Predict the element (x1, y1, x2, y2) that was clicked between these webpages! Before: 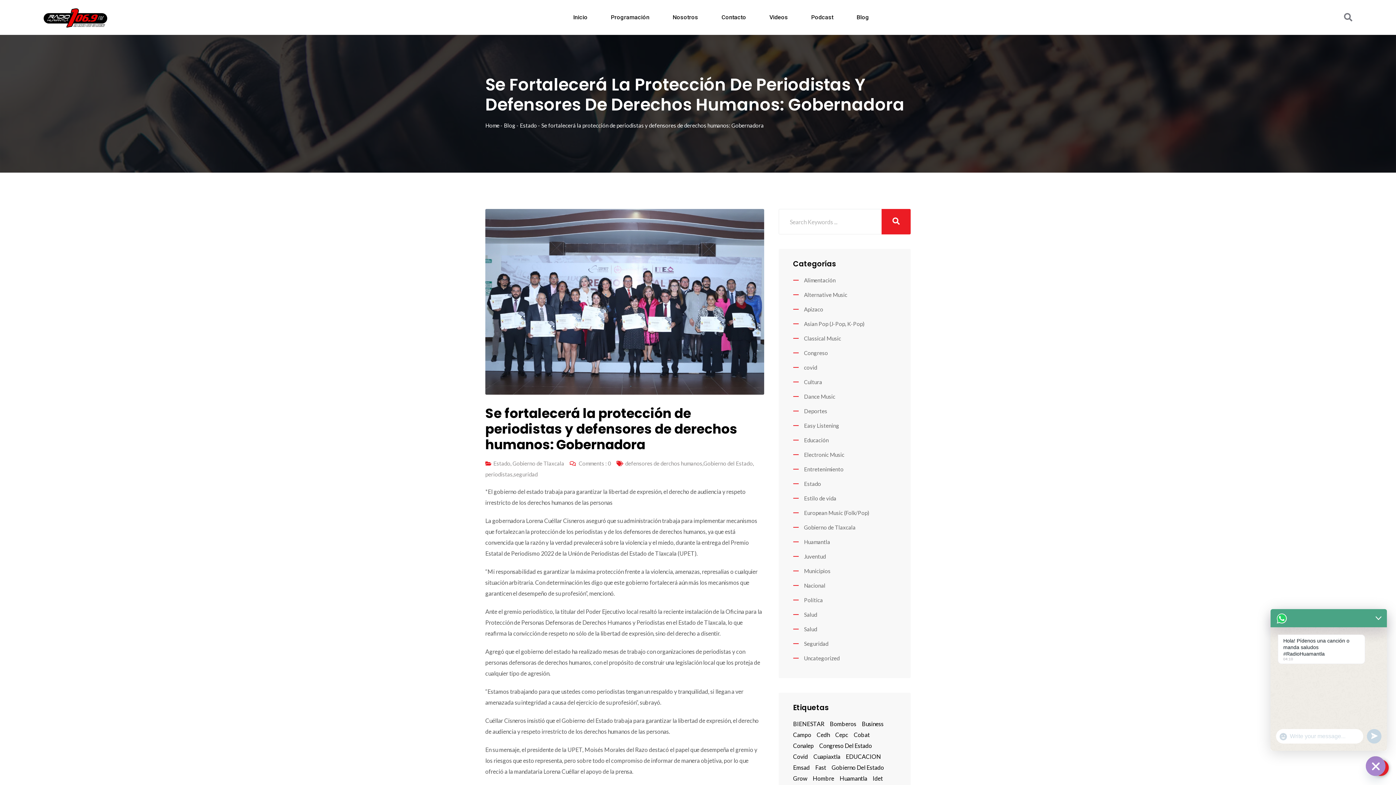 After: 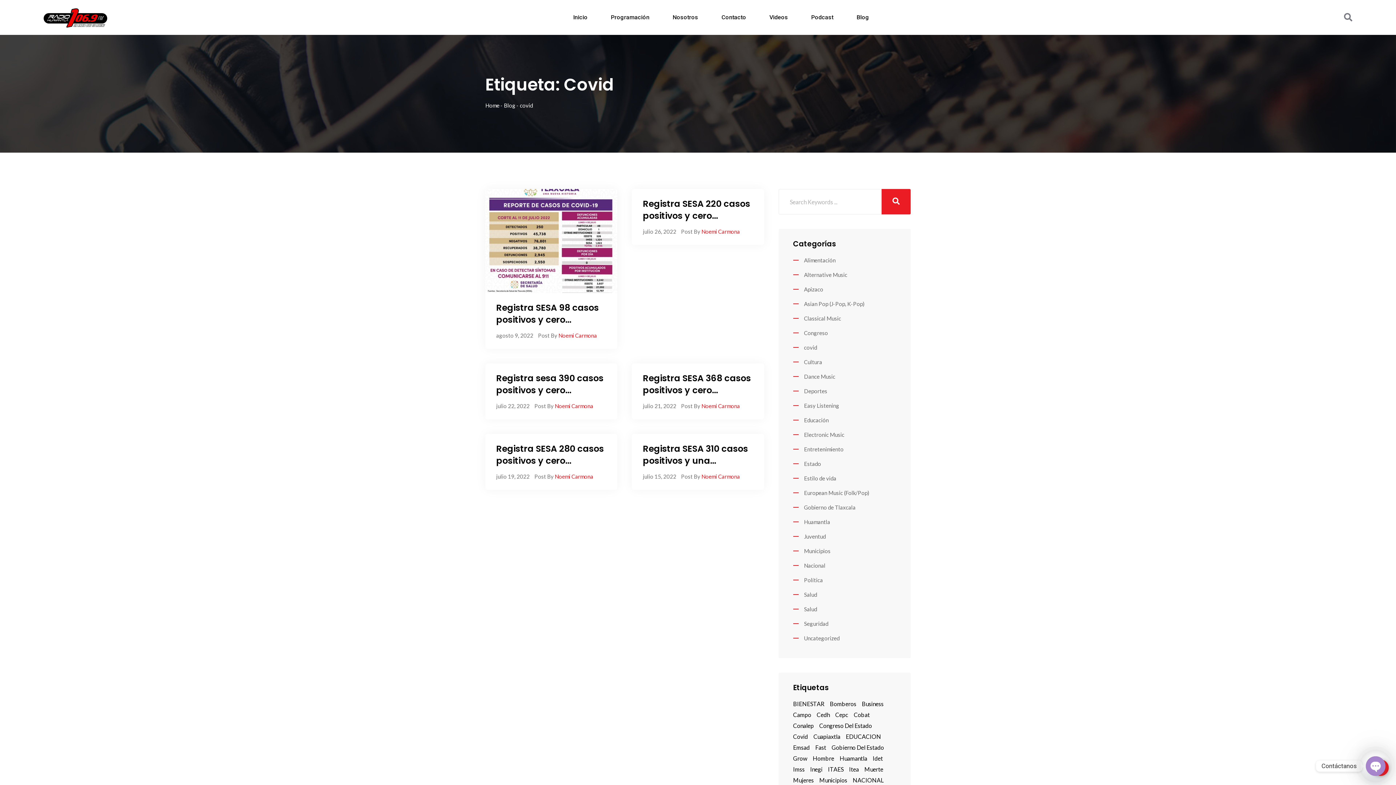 Action: label: covid (6 elementos) bbox: (793, 753, 808, 760)